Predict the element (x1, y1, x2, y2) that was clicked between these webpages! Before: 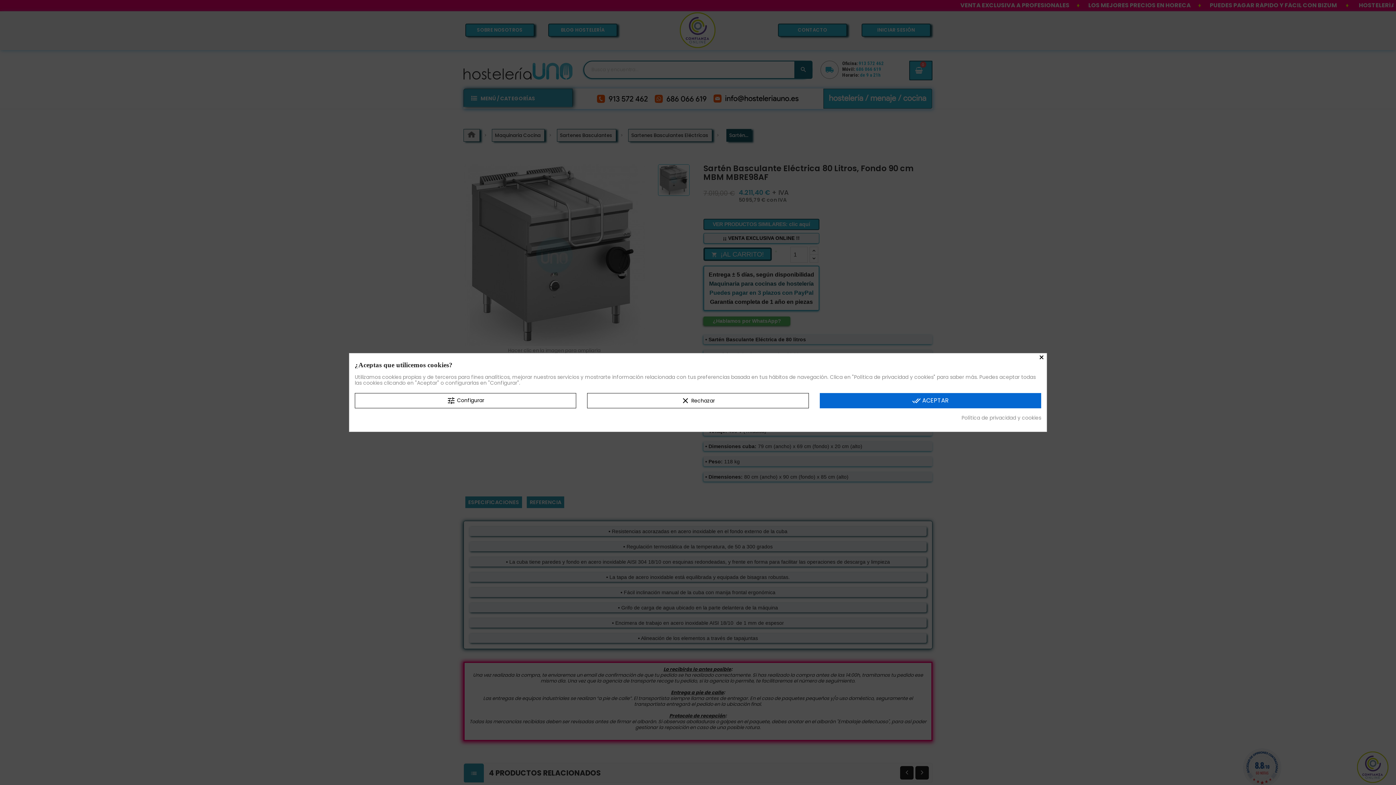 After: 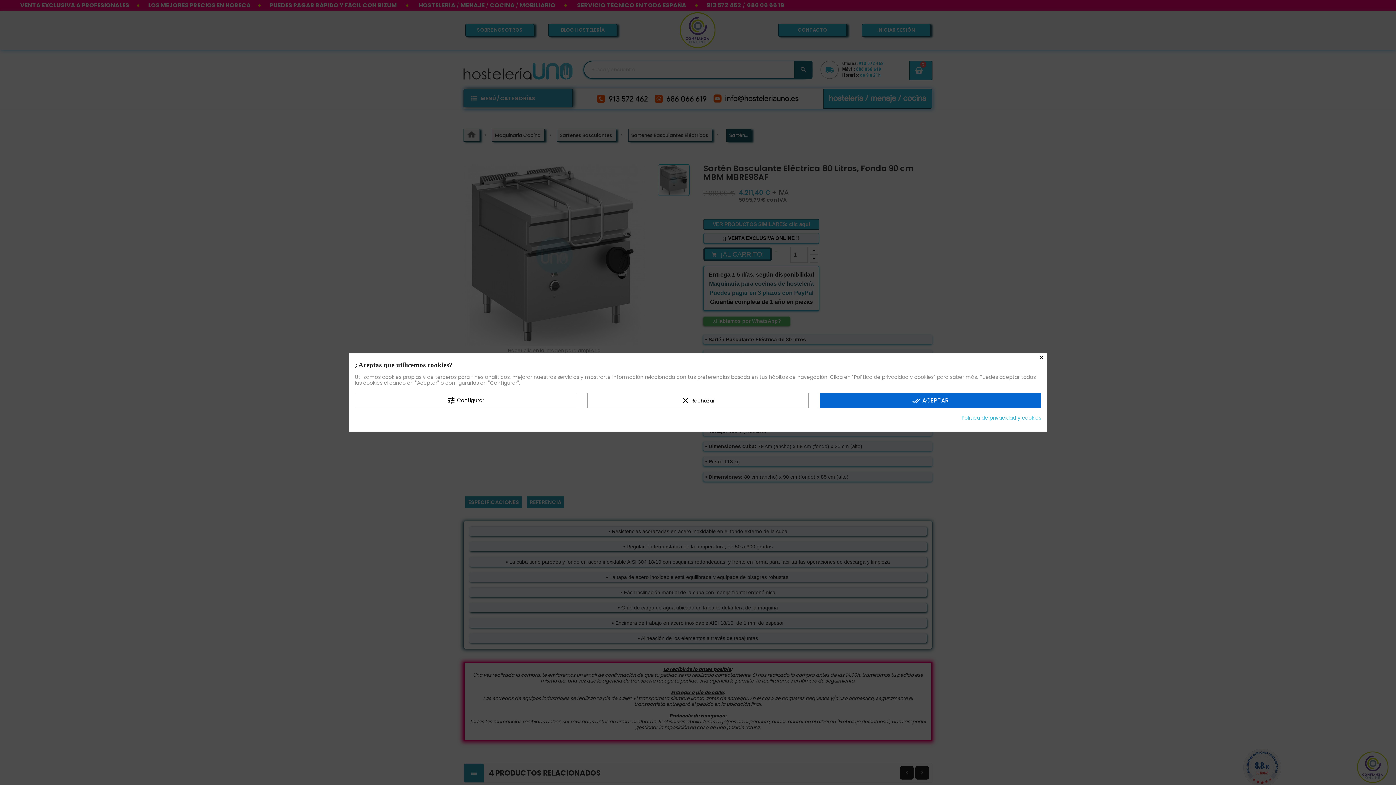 Action: bbox: (961, 415, 1041, 420) label: Política de privacidad y cookies